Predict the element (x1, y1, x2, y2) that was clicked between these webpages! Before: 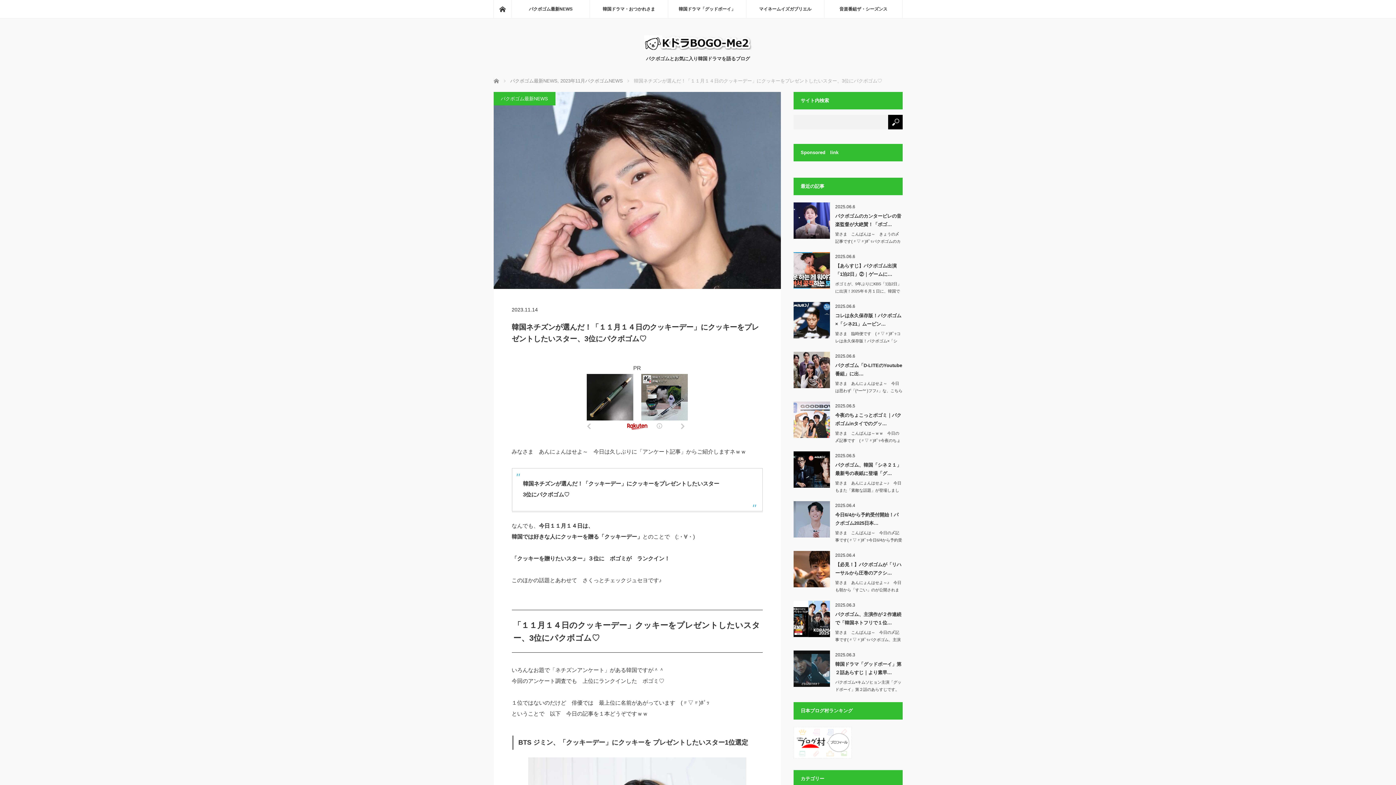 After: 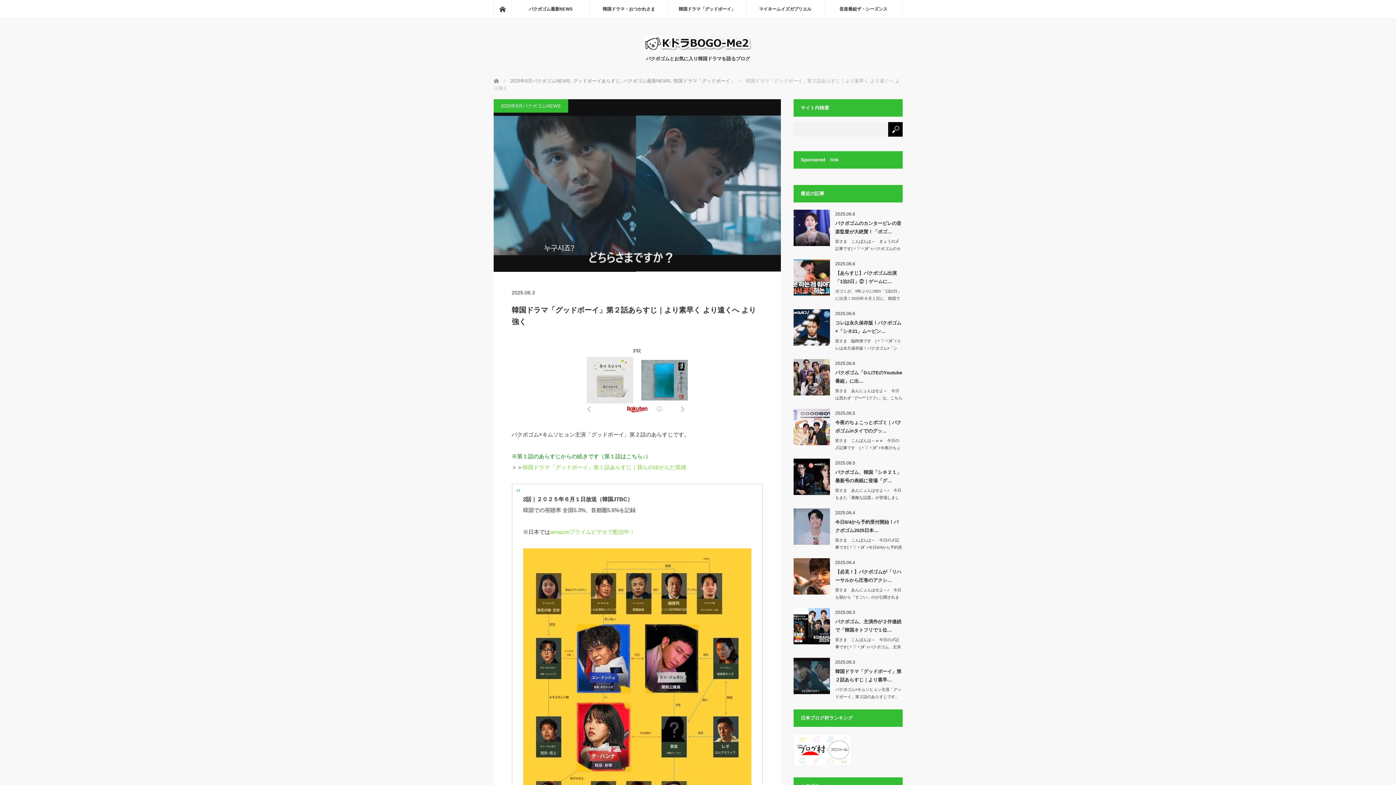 Action: bbox: (793, 650, 830, 687)